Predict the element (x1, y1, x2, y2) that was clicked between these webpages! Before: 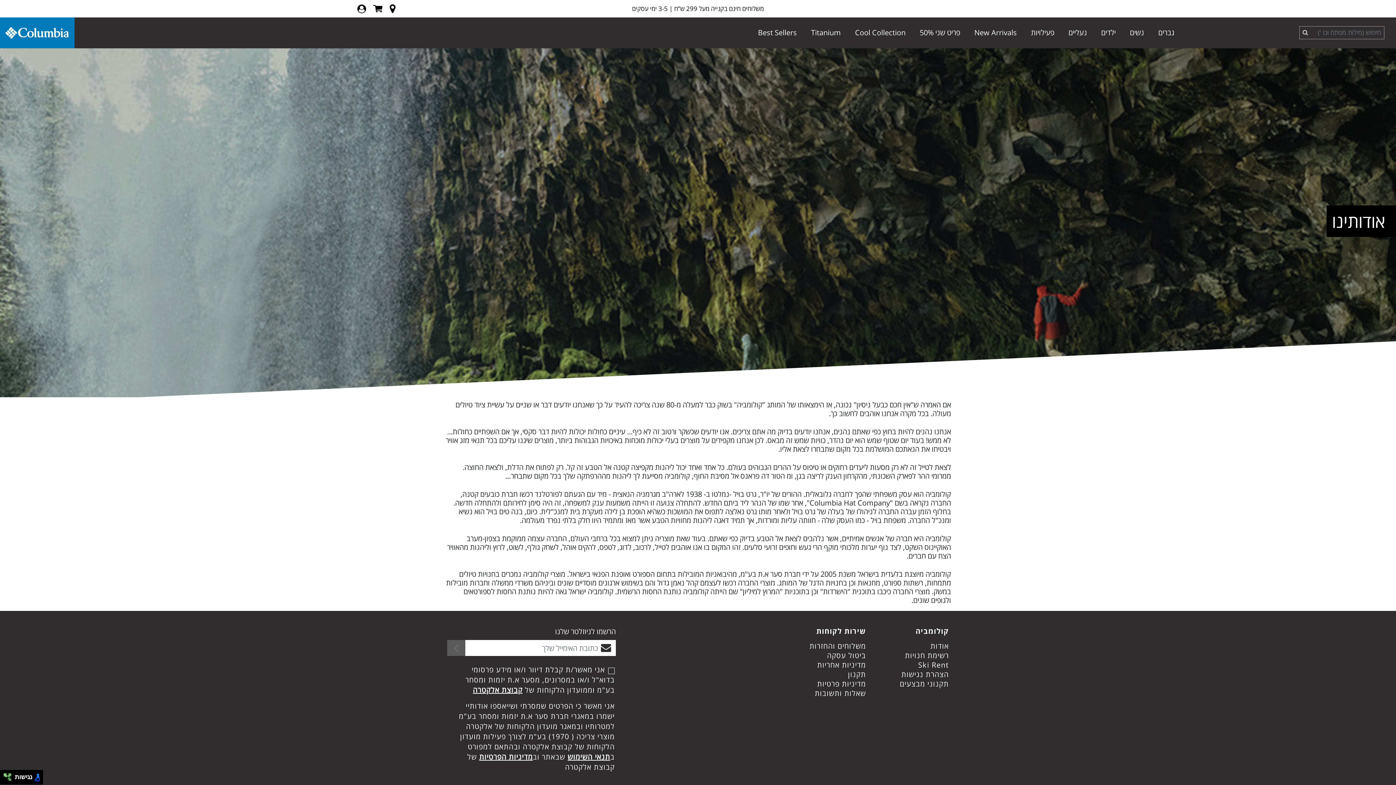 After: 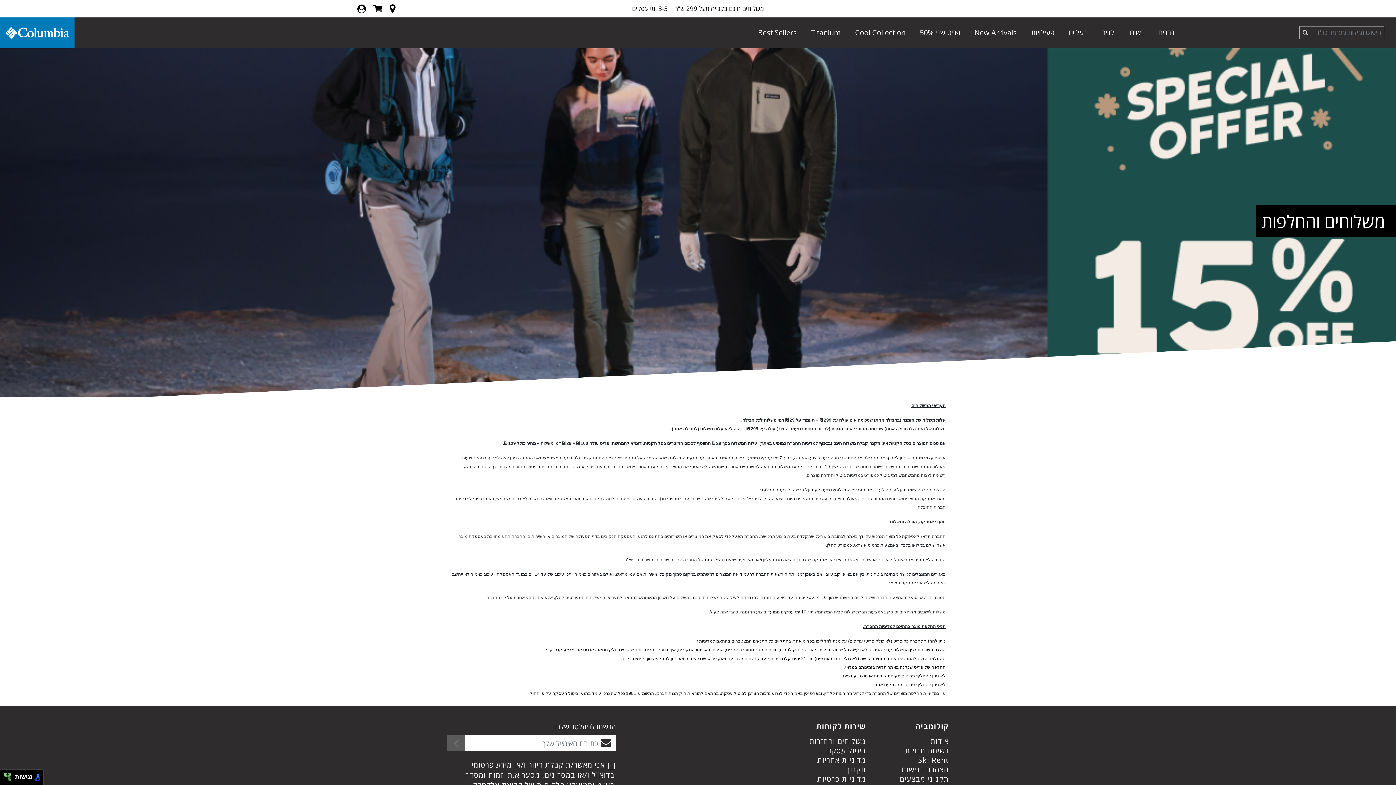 Action: bbox: (809, 641, 866, 651) label: משלוחים והחזרות